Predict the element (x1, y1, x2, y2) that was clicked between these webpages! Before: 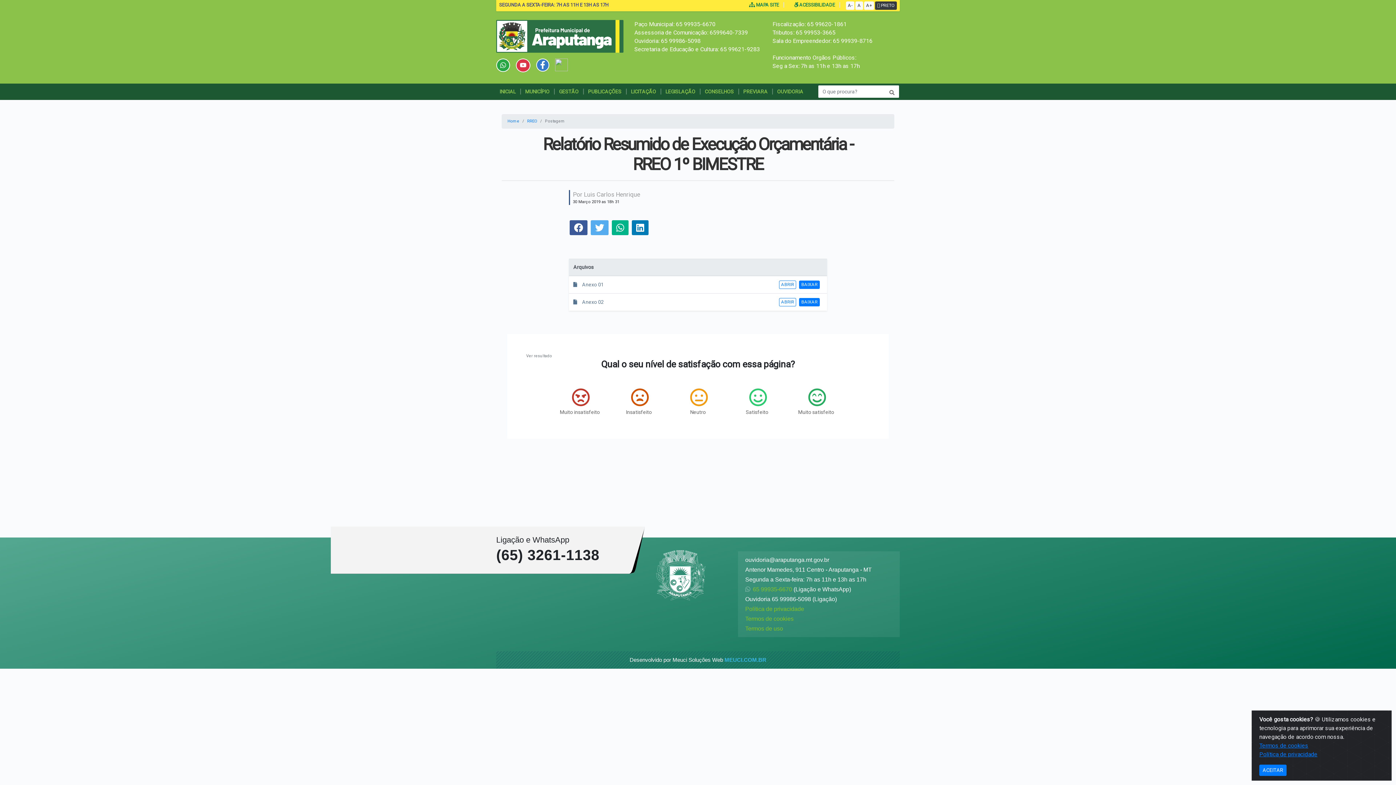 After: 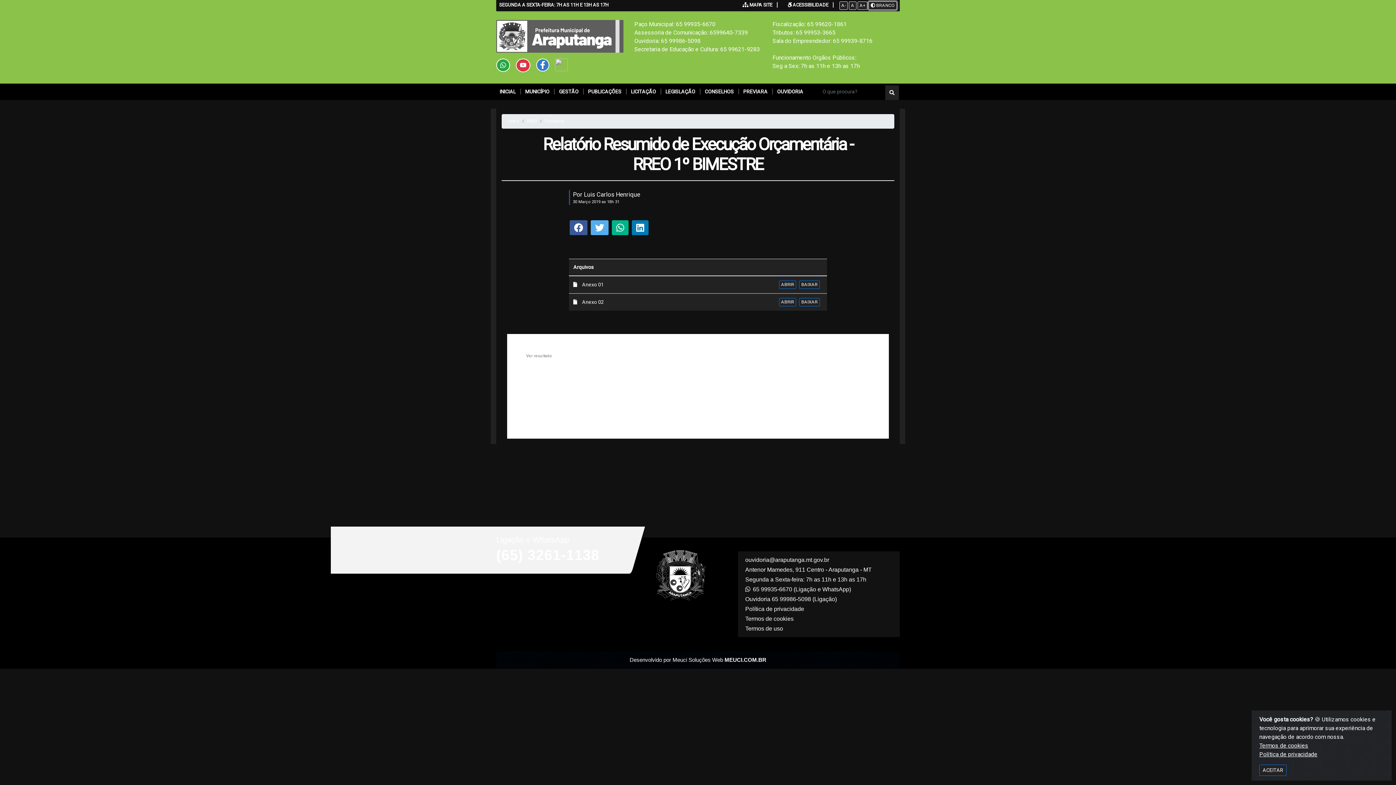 Action: bbox: (875, 1, 897, 9) label:  PRETO